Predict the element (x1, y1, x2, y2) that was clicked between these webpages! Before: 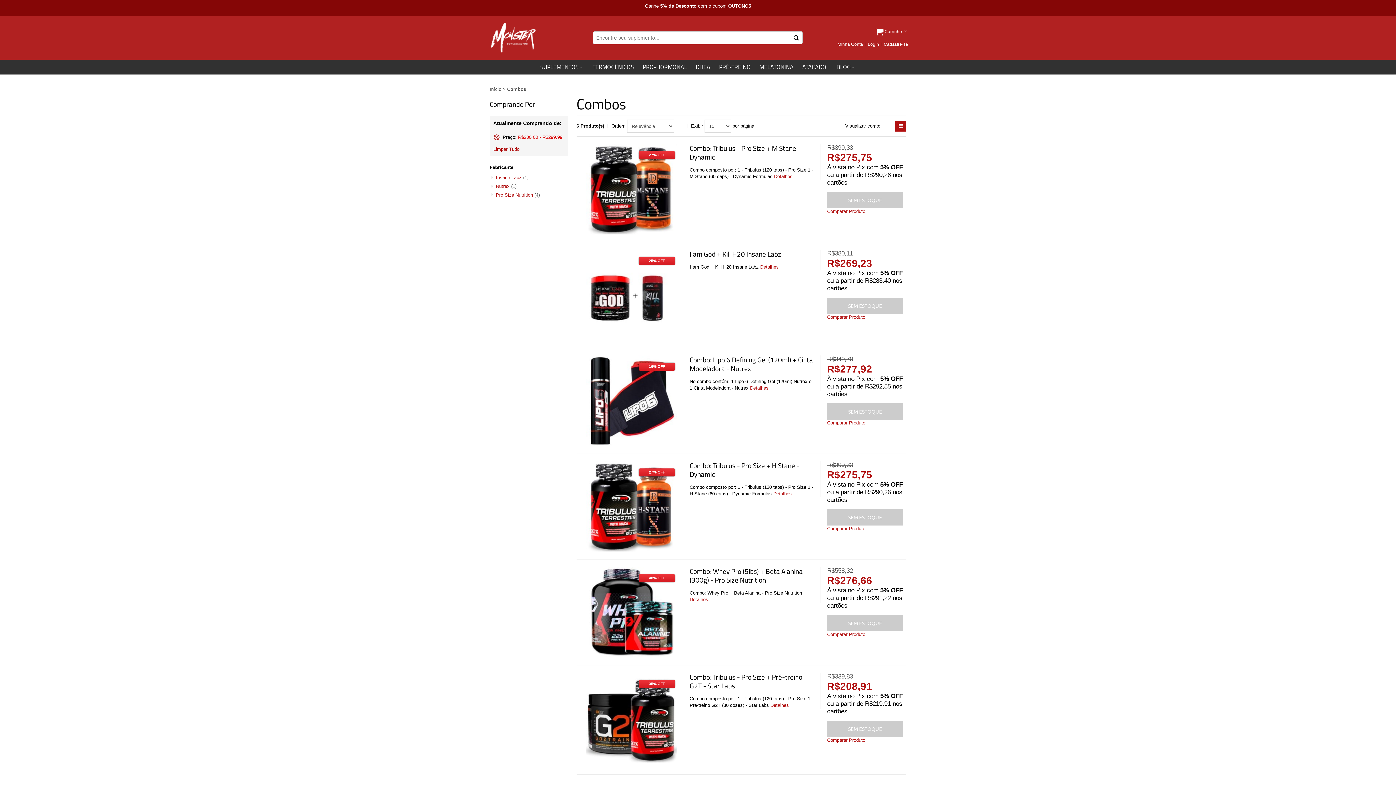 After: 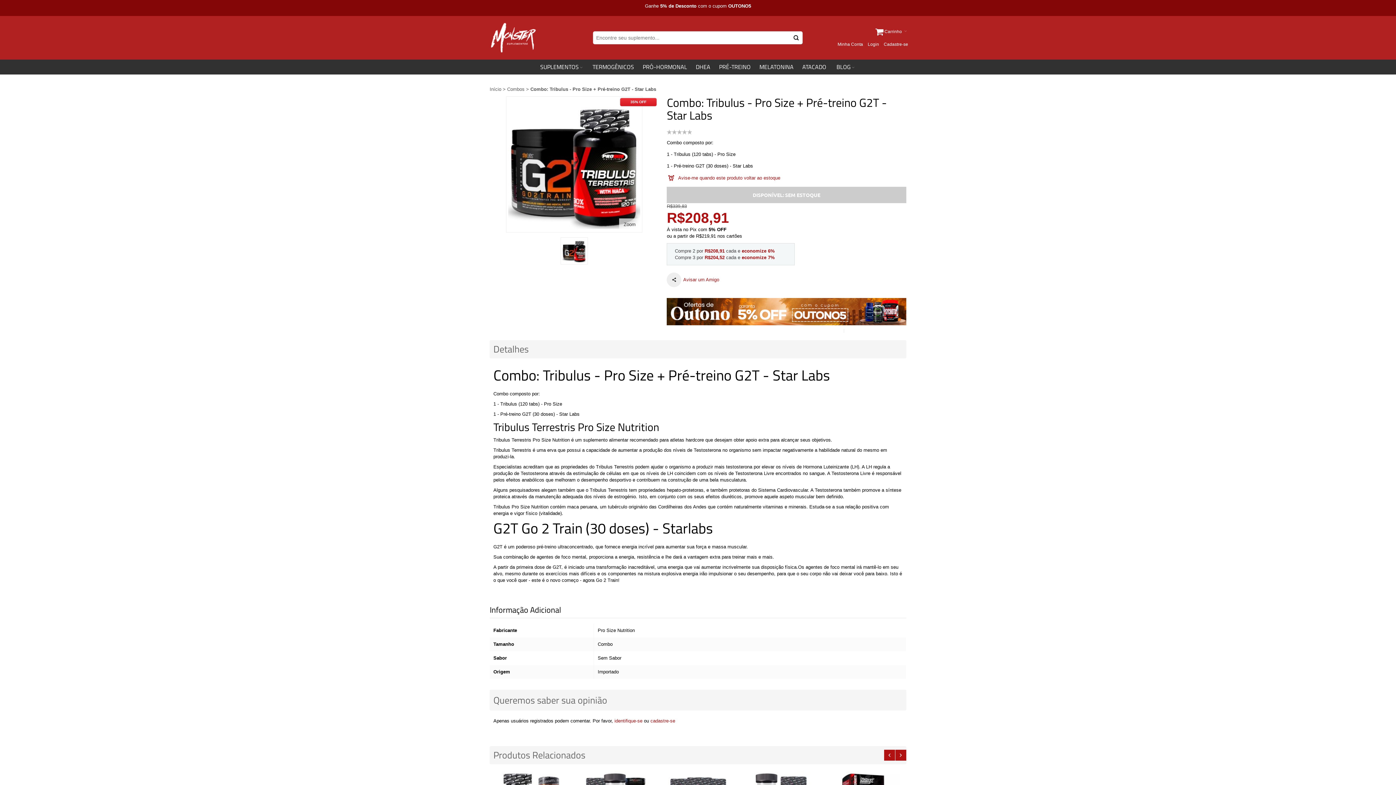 Action: label: Detalhes bbox: (770, 702, 789, 708)